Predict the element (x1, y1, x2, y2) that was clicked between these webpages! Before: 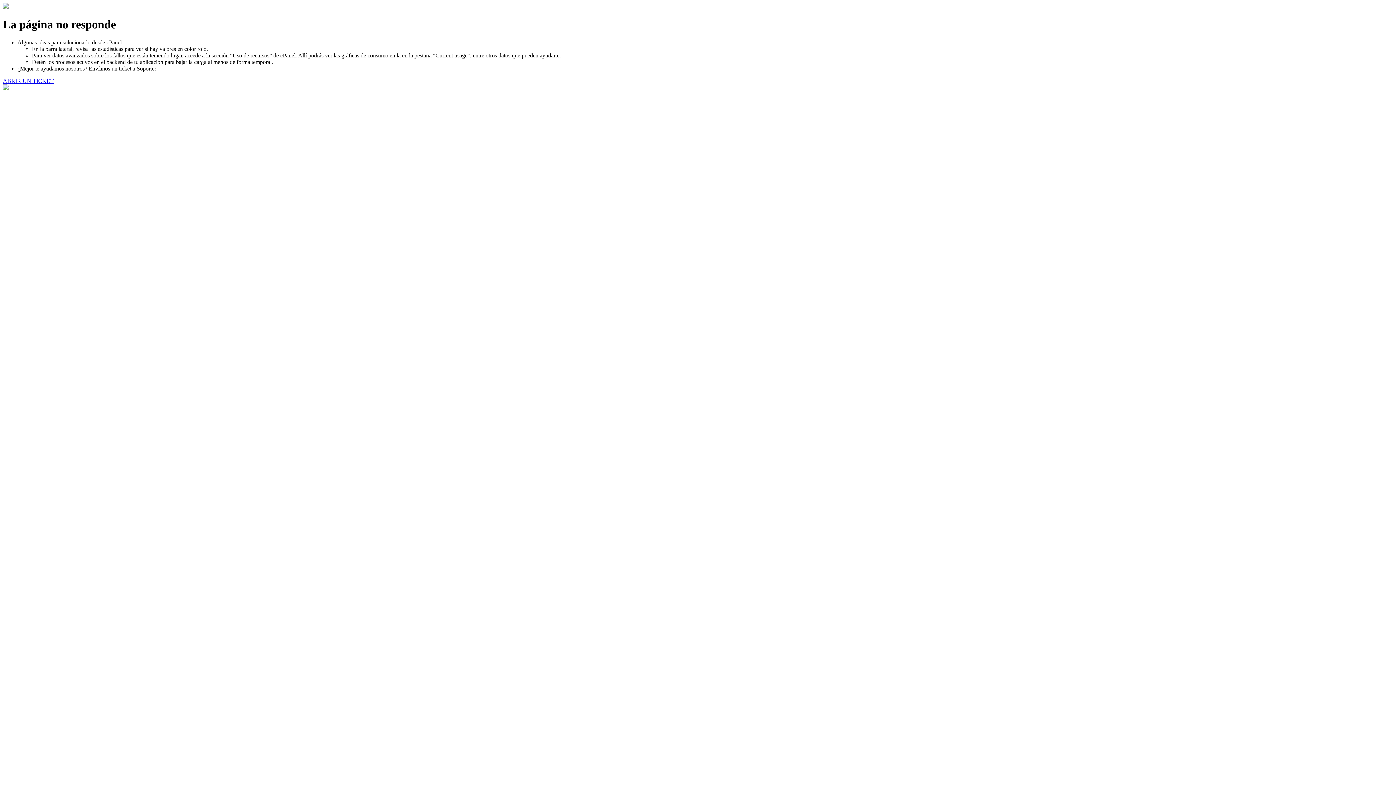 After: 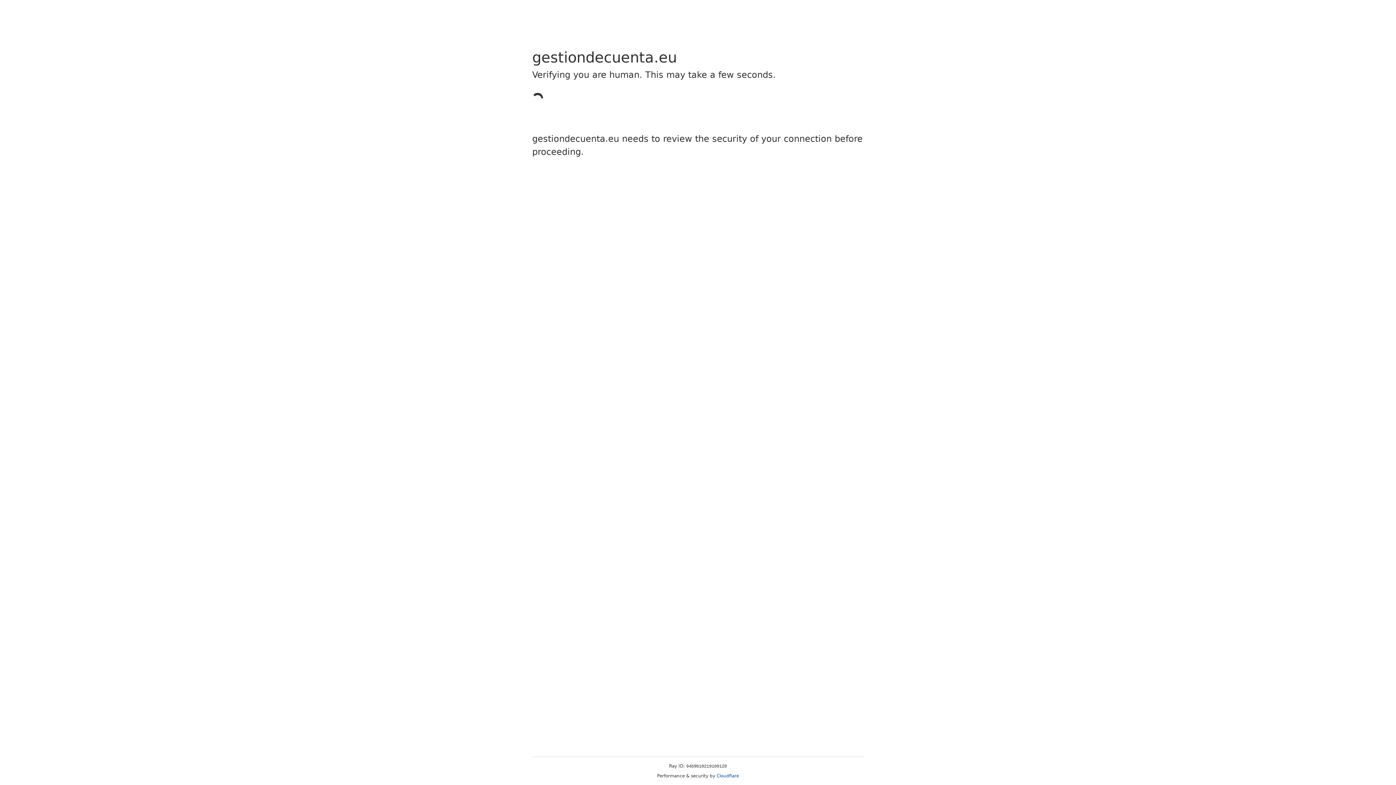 Action: bbox: (2, 77, 53, 83) label: ABRIR UN TICKET